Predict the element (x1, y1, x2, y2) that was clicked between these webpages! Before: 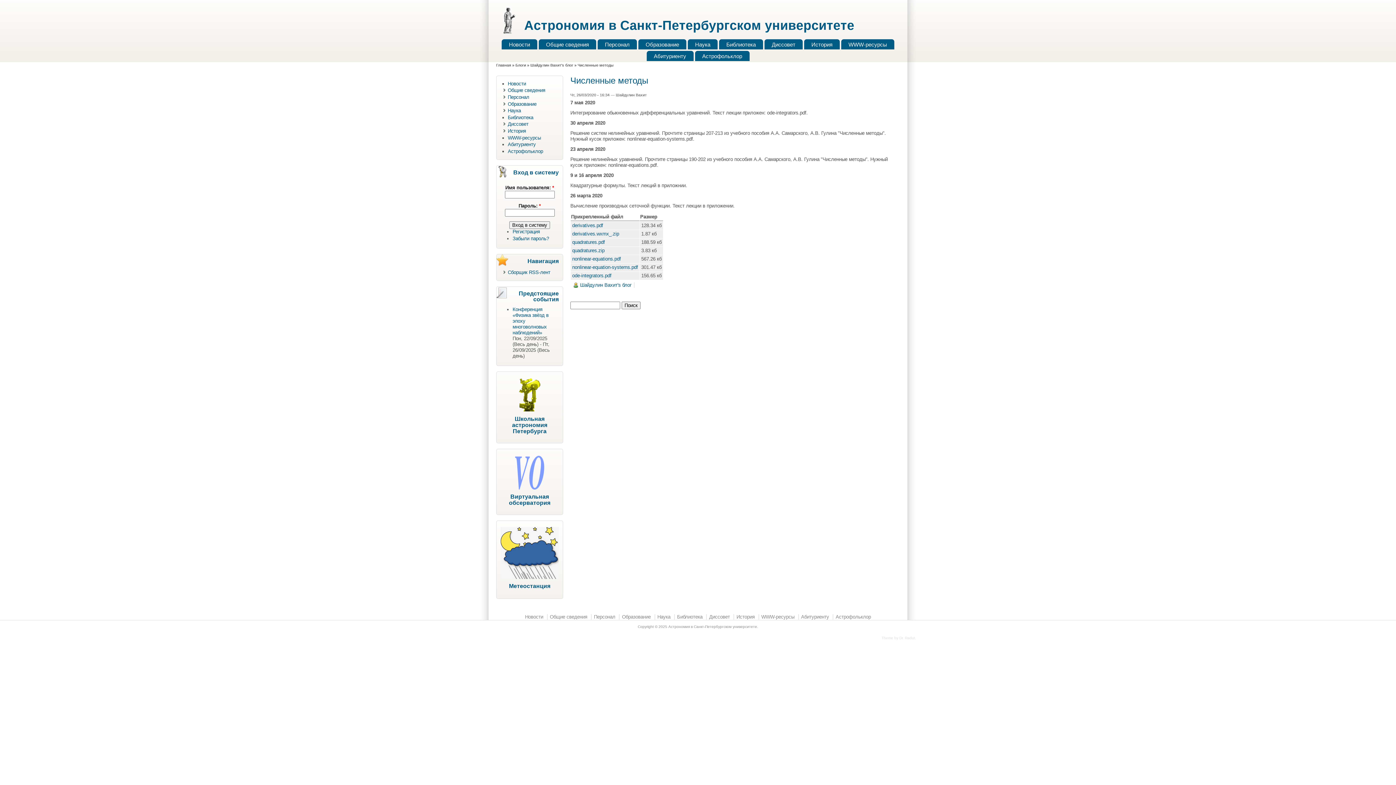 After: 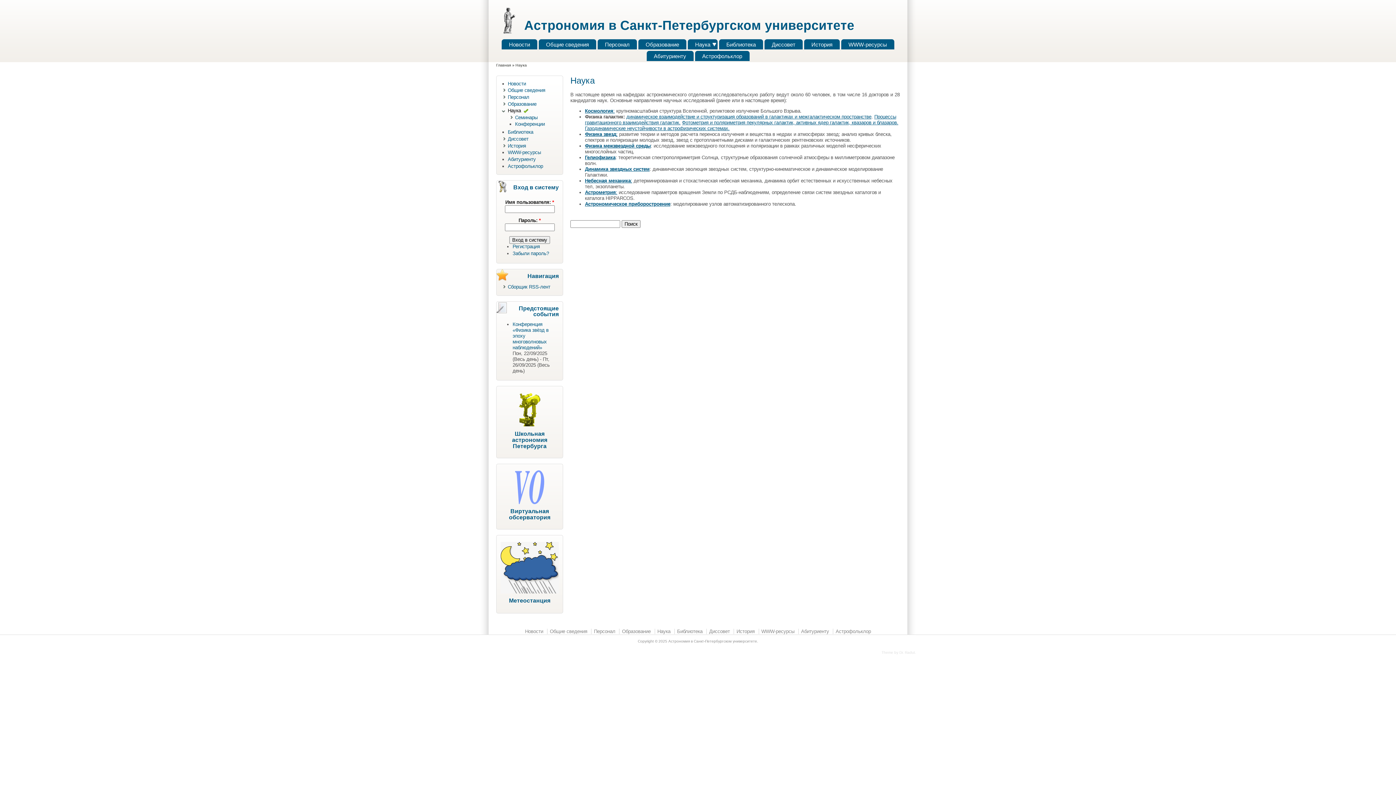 Action: label: Наука bbox: (657, 614, 670, 619)